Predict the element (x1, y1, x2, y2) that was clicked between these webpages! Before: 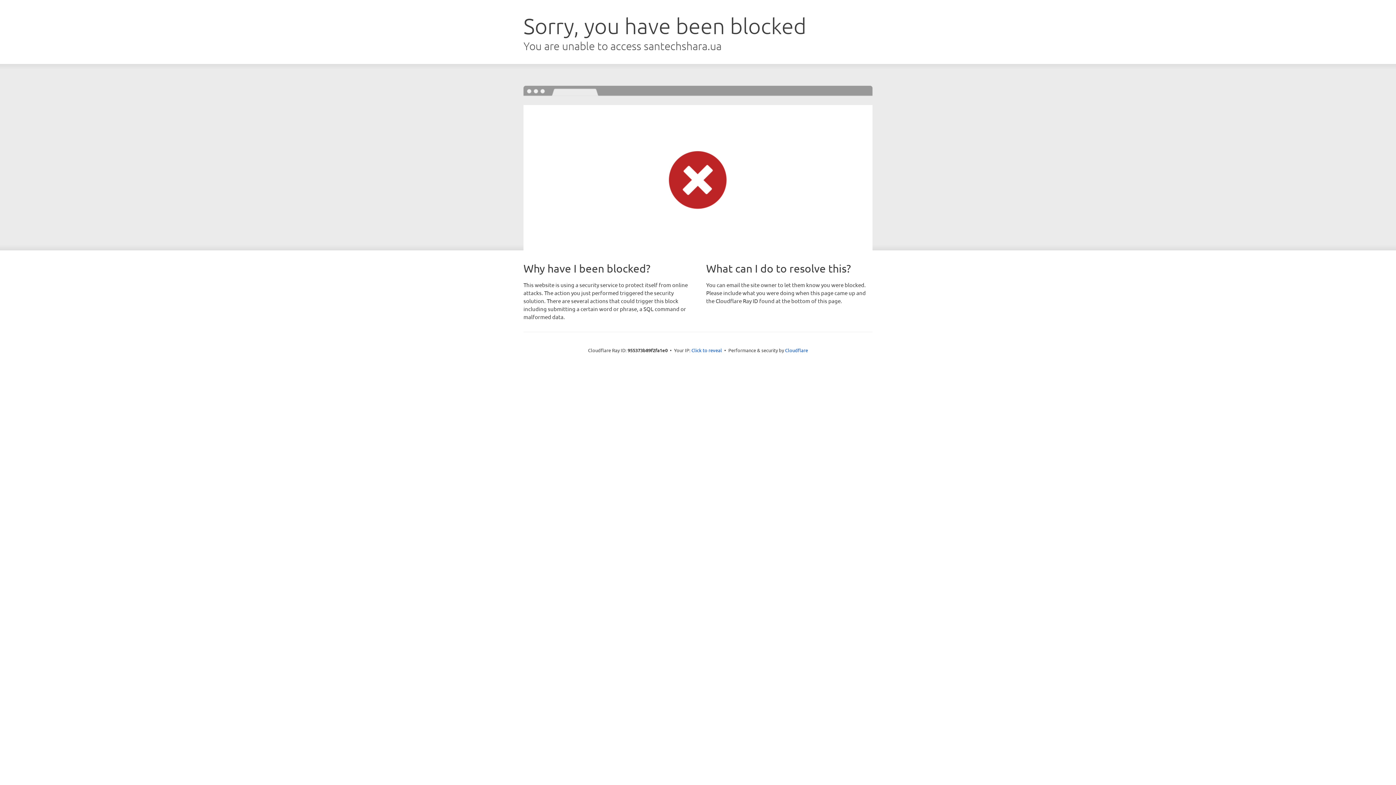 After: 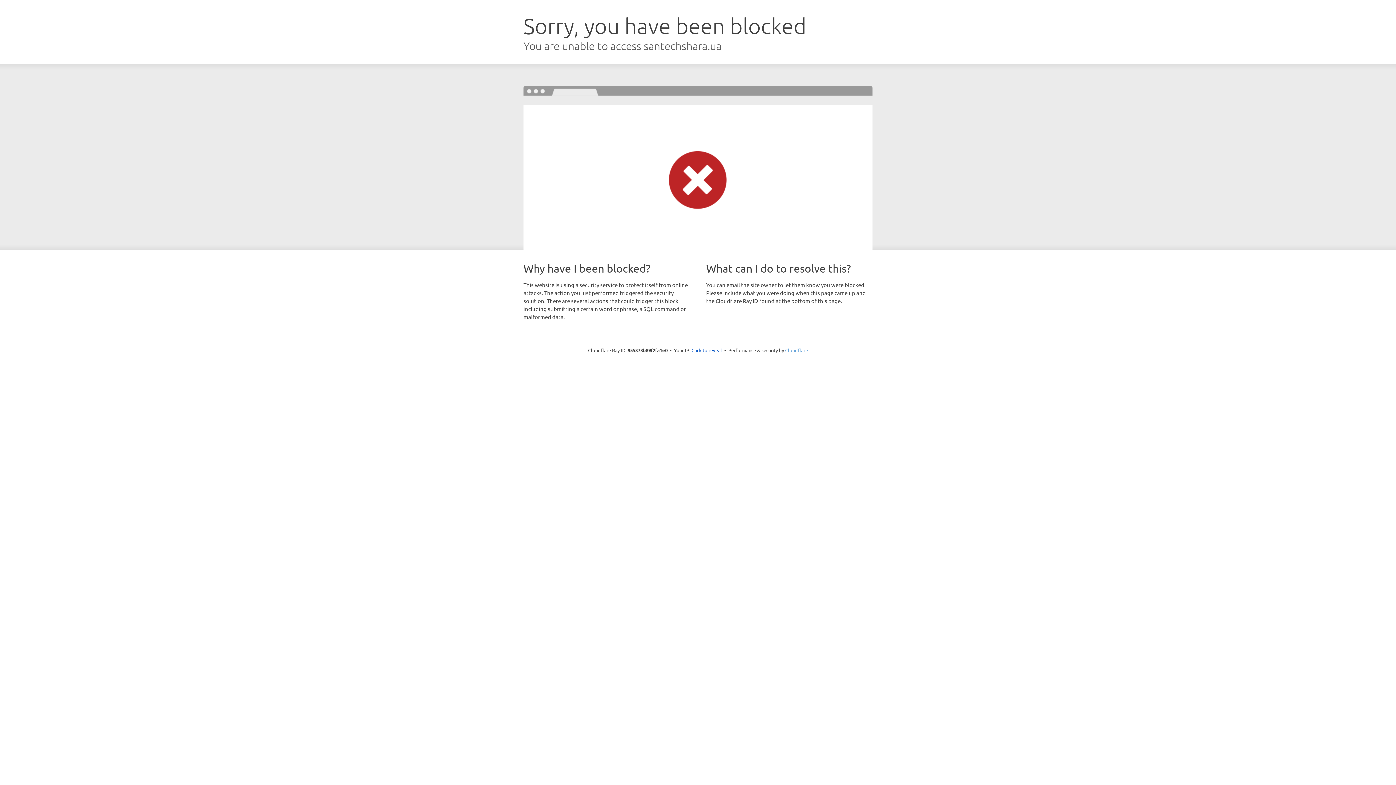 Action: label: Cloudflare bbox: (785, 347, 808, 353)